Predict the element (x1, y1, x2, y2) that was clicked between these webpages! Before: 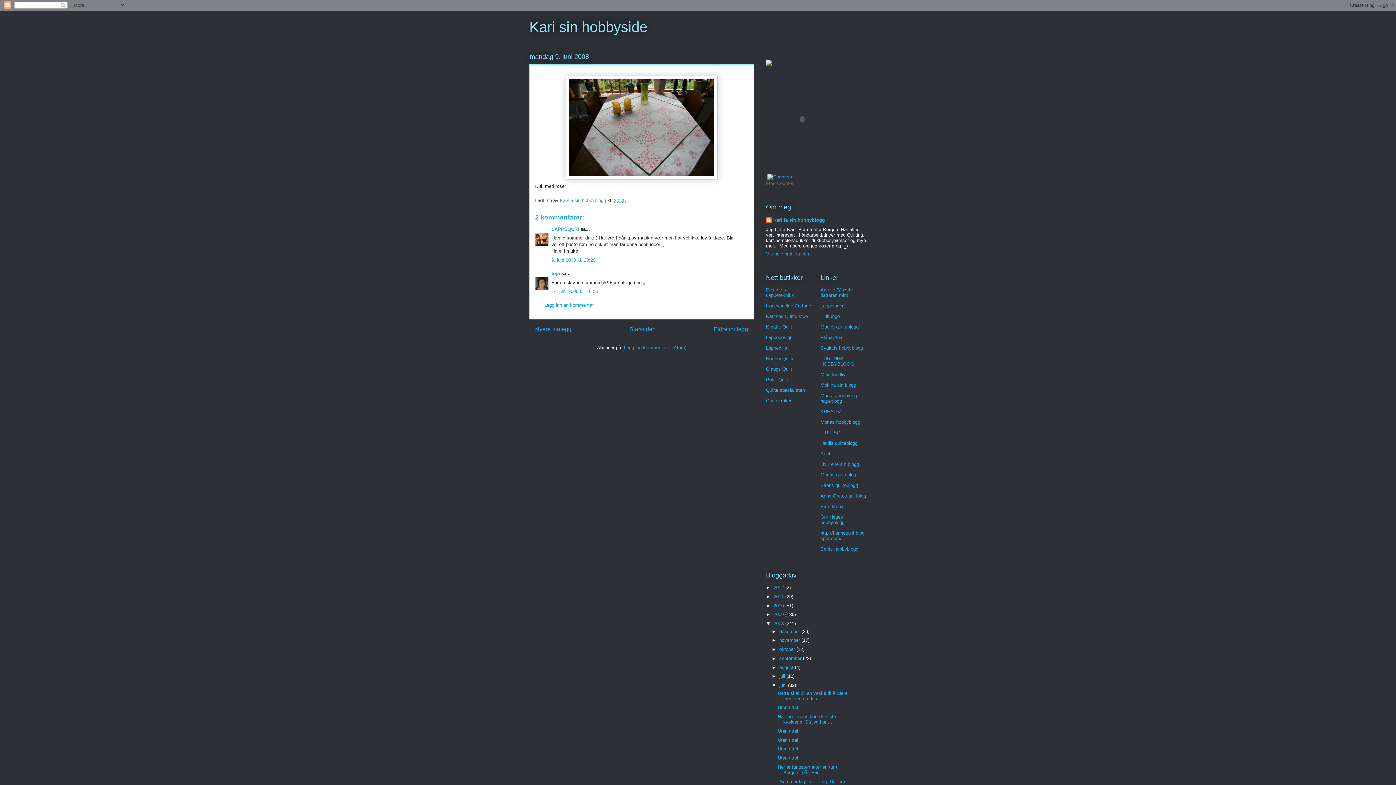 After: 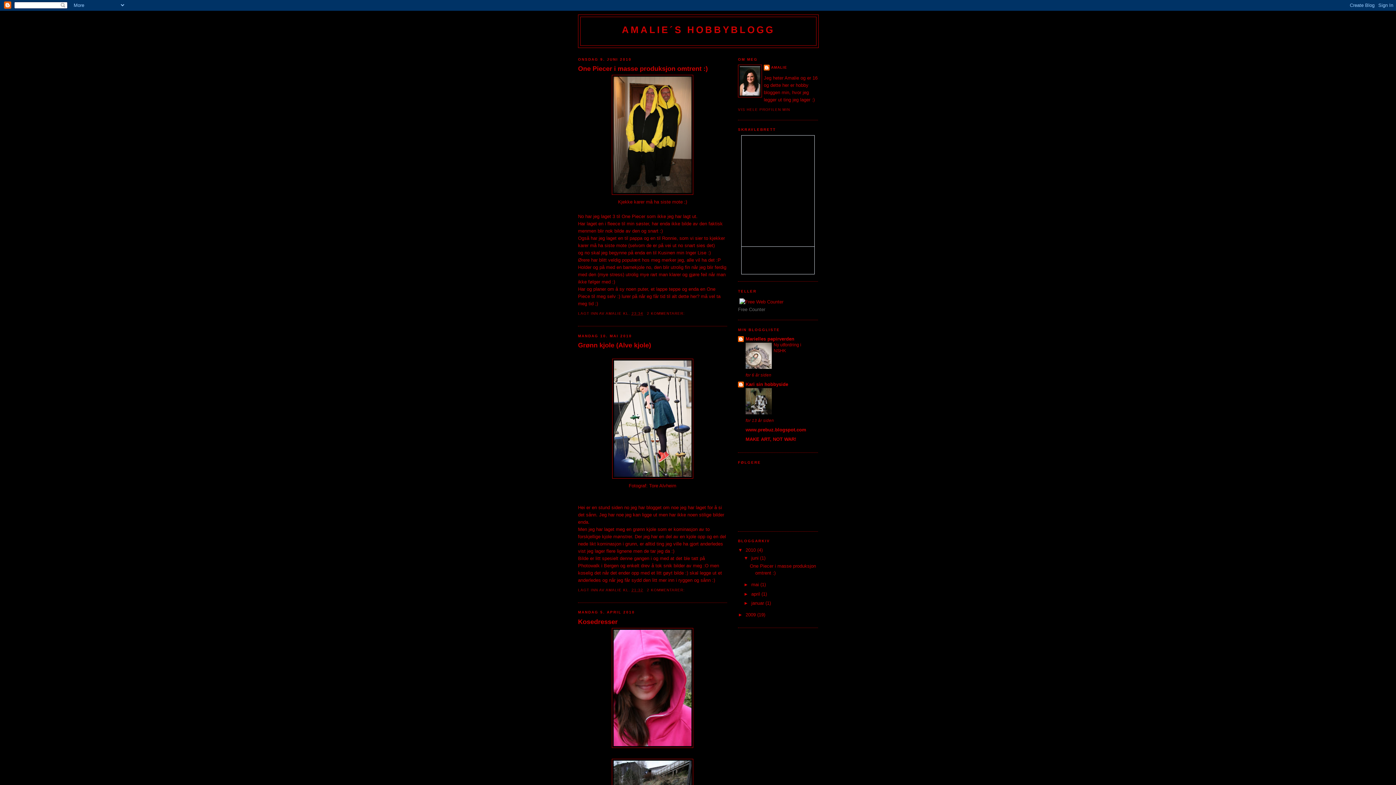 Action: bbox: (820, 287, 853, 298) label: Amalie (Yngste datteren min)